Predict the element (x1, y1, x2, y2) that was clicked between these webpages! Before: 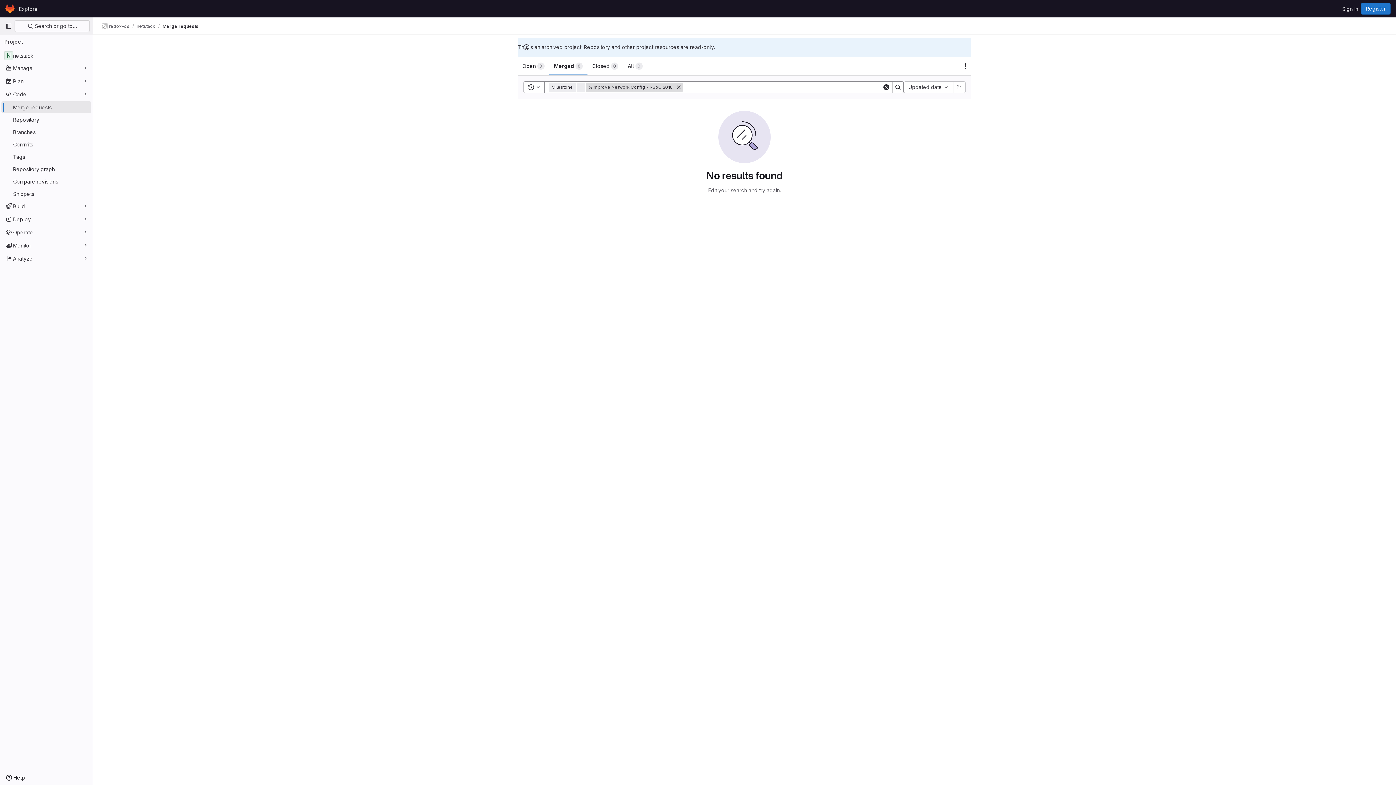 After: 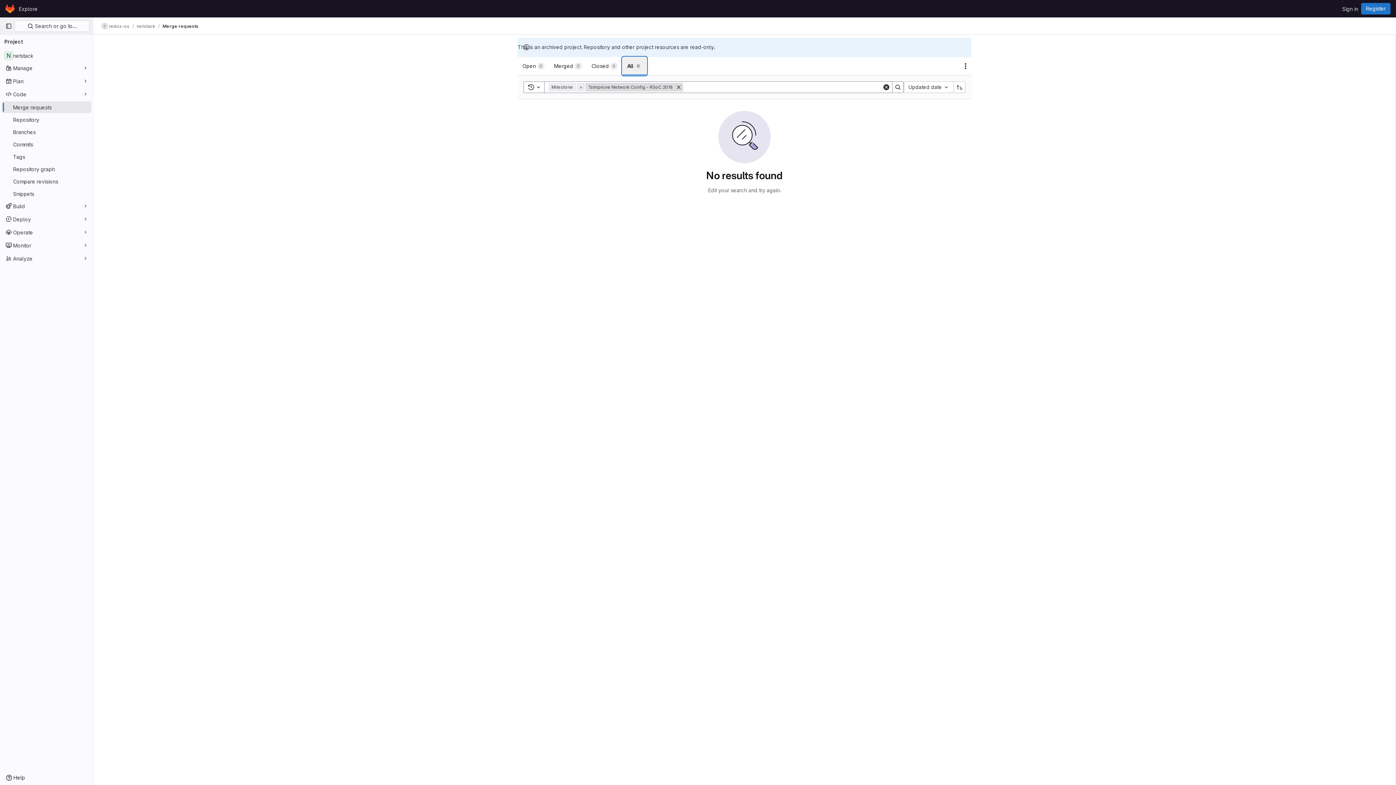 Action: label: All
0 bbox: (623, 57, 647, 75)